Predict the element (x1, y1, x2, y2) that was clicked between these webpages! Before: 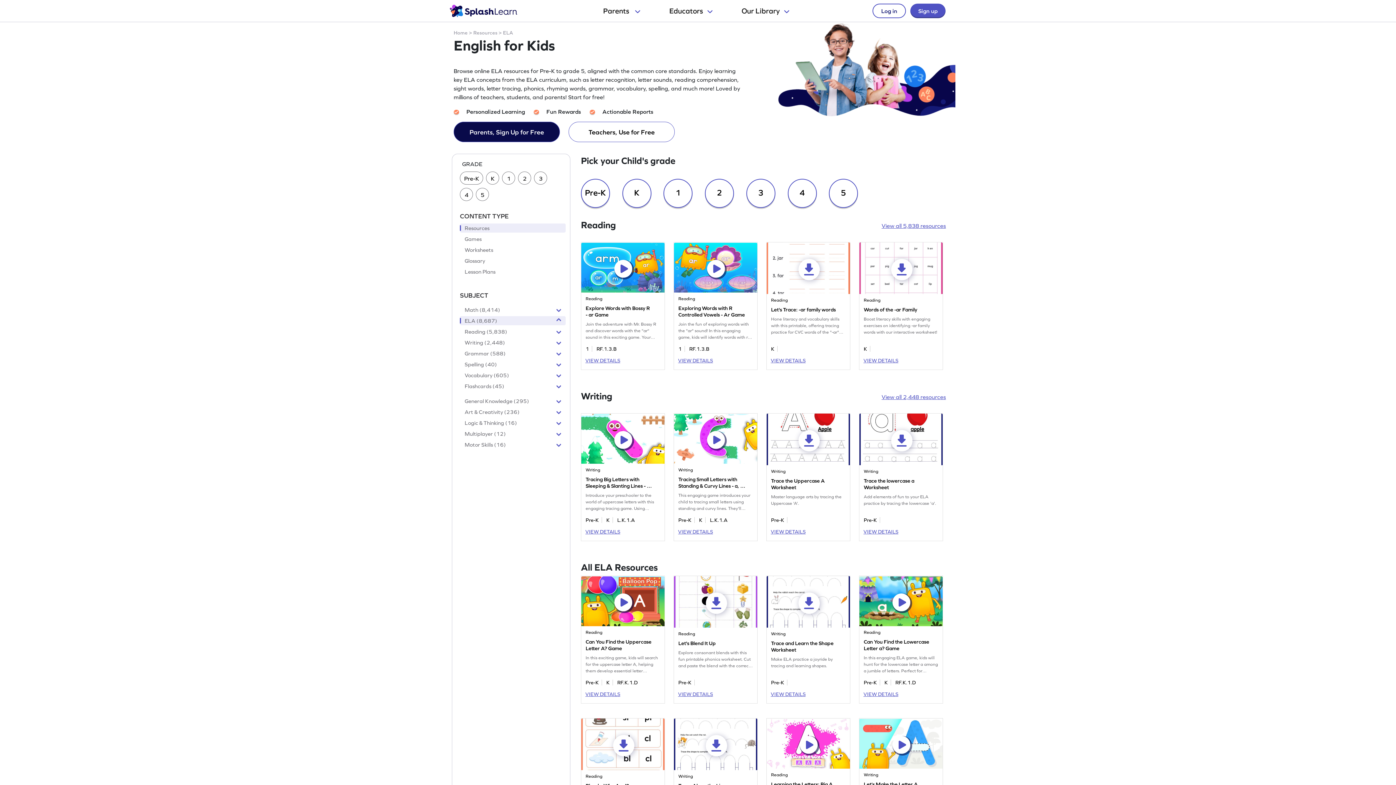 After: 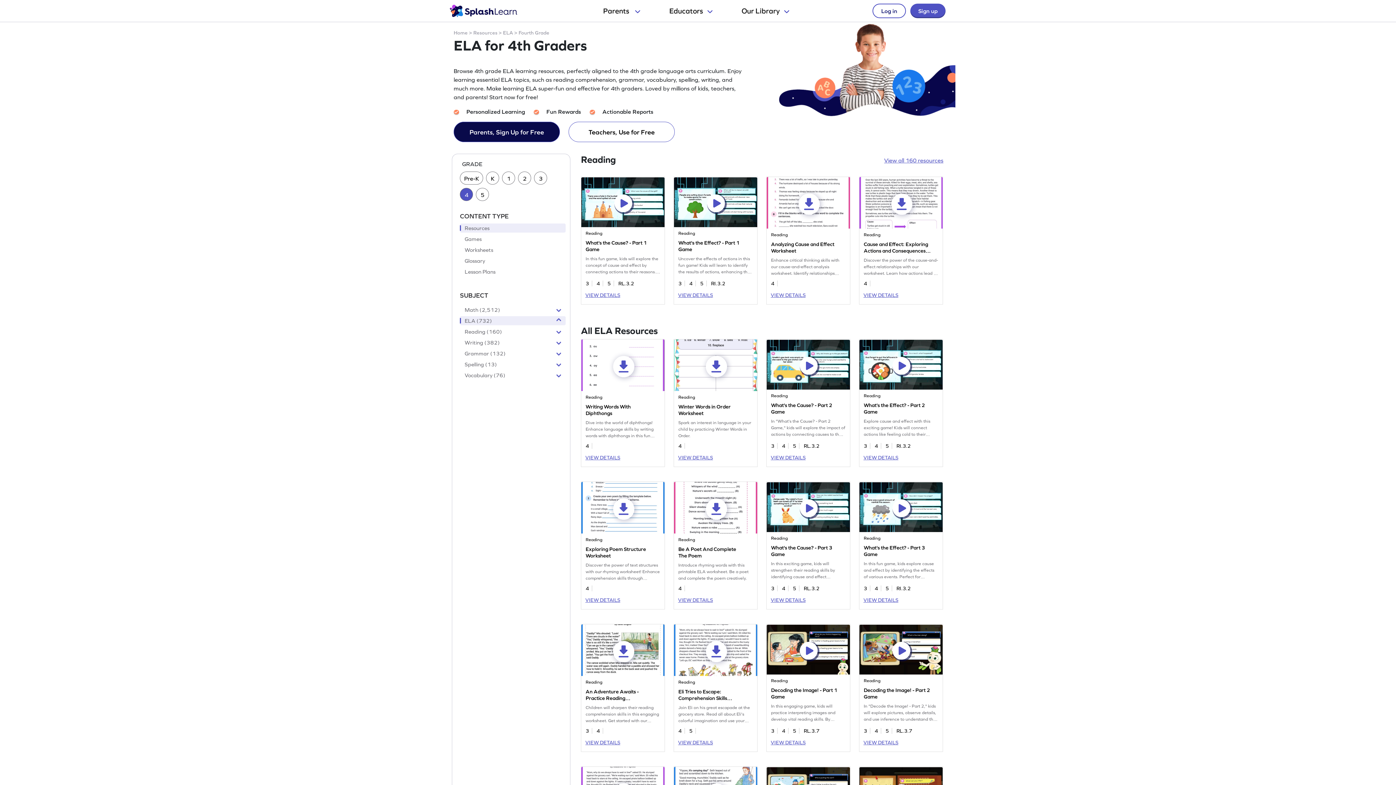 Action: bbox: (460, 192, 476, 198) label: 4